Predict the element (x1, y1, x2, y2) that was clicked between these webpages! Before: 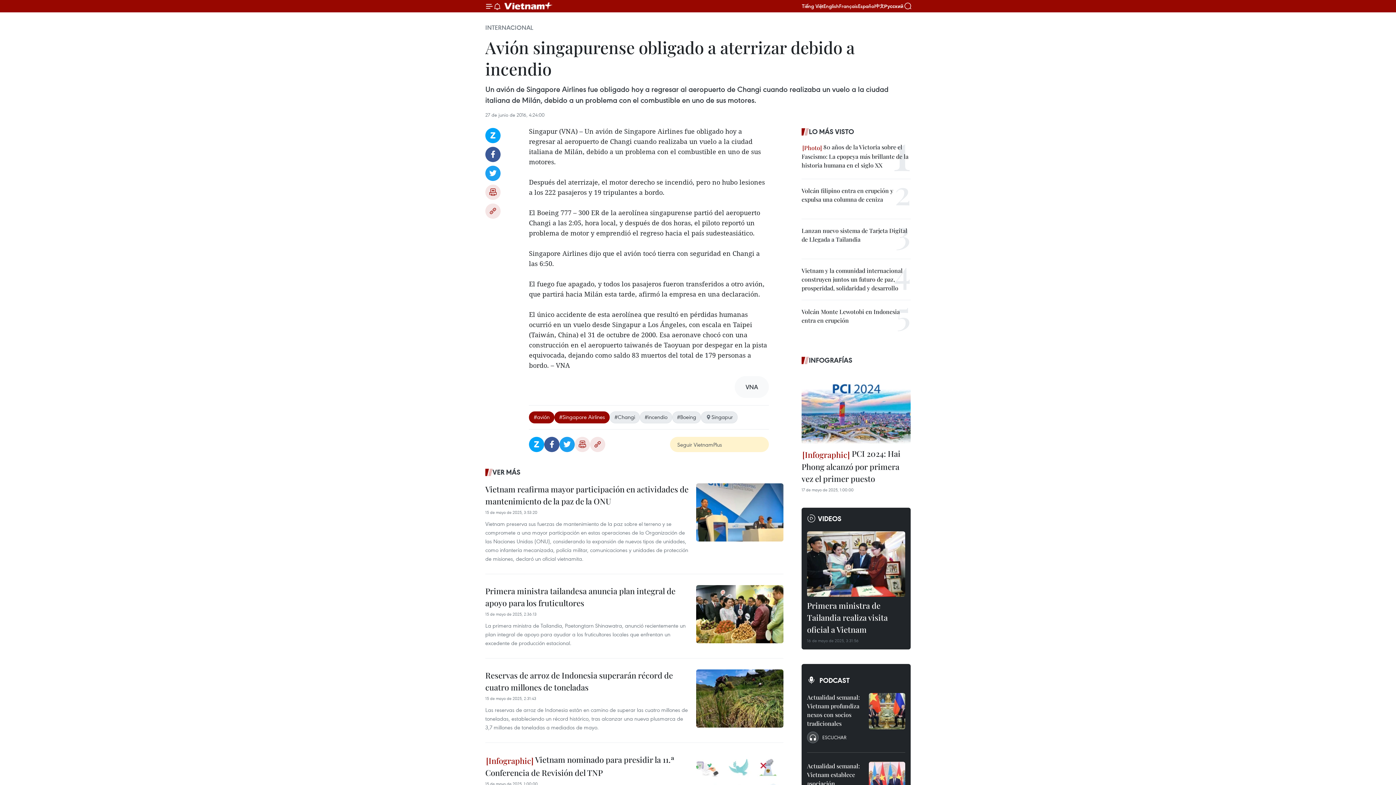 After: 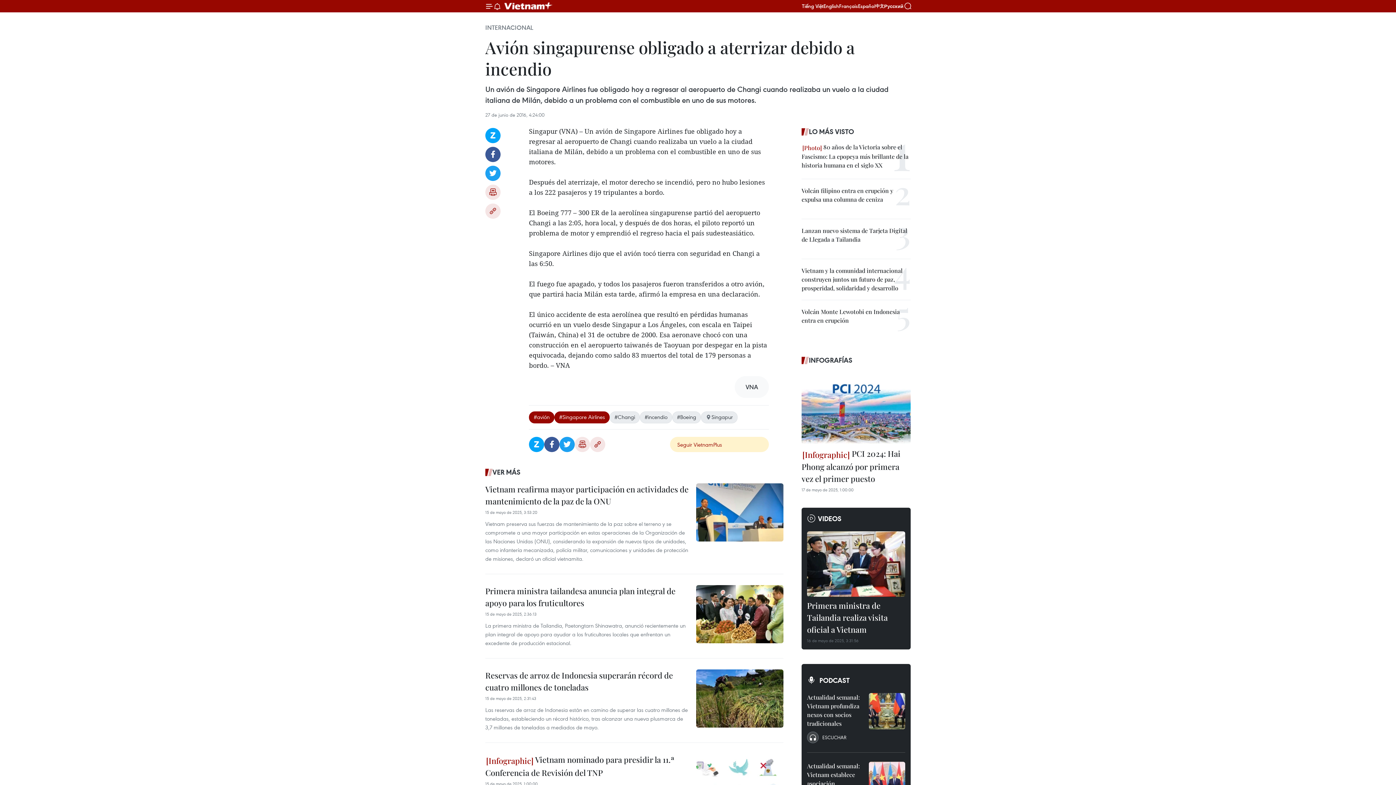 Action: bbox: (670, 437, 769, 452) label: Seguir VietnamPlus